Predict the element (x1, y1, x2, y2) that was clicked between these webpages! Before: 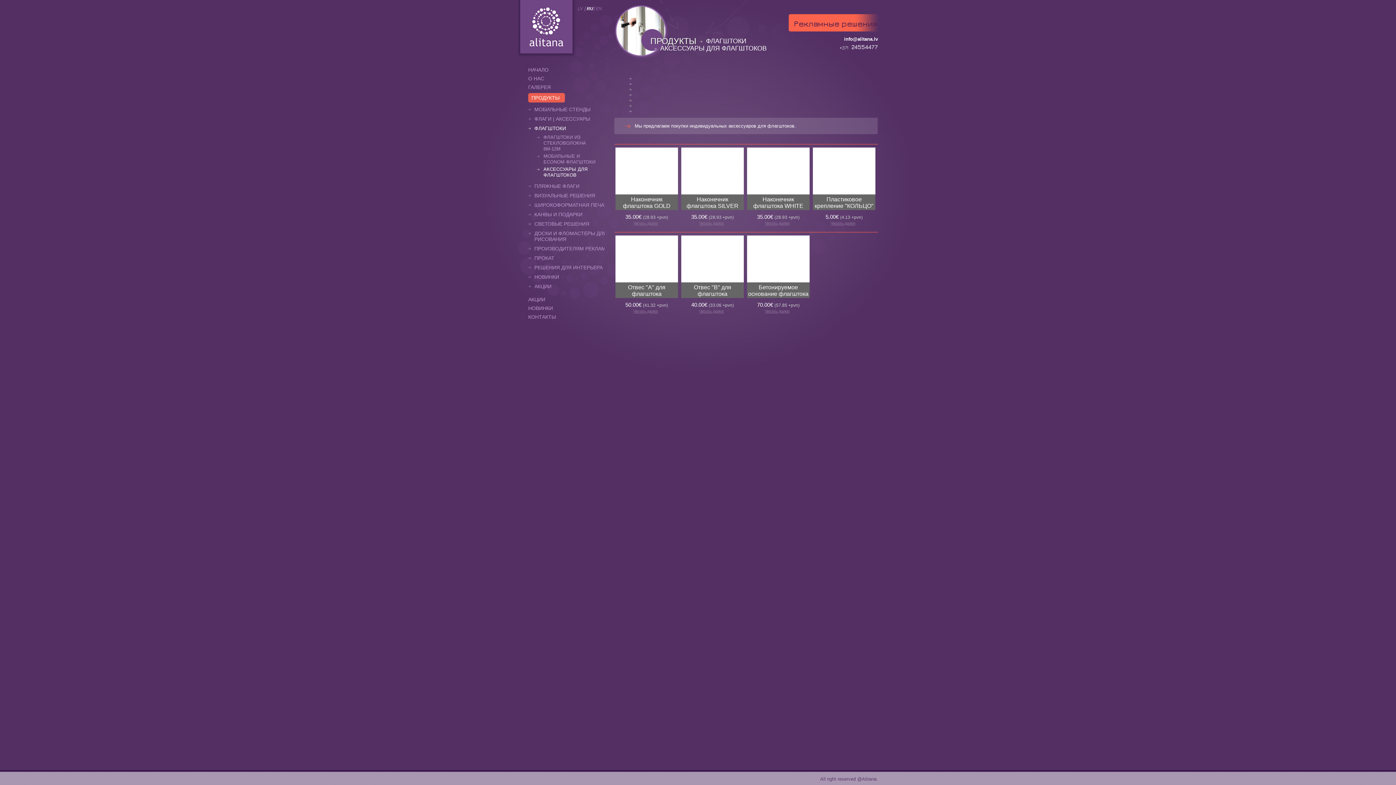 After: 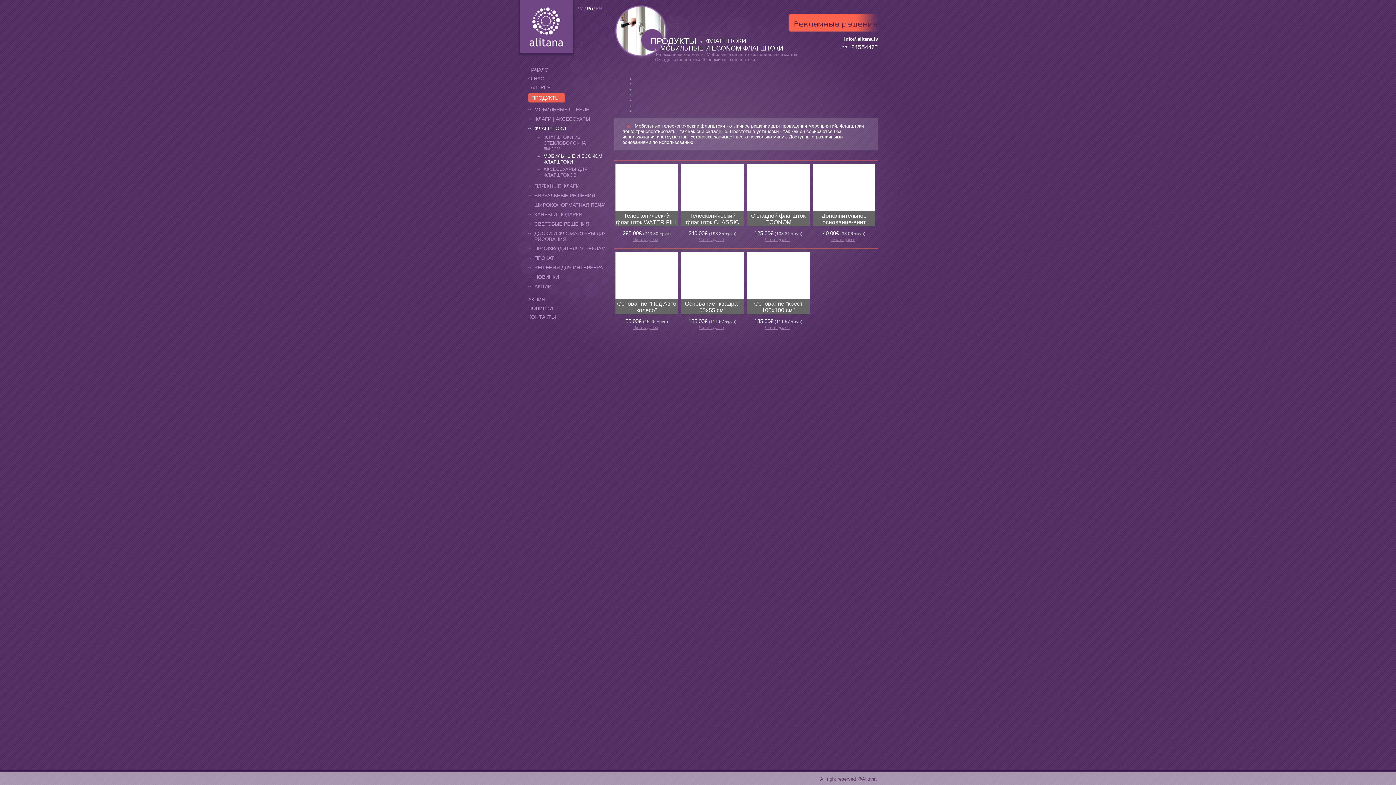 Action: bbox: (542, 153, 604, 165) label: МОБИЛЬНЫЕ И ECONOM ФЛАГШТОКИ